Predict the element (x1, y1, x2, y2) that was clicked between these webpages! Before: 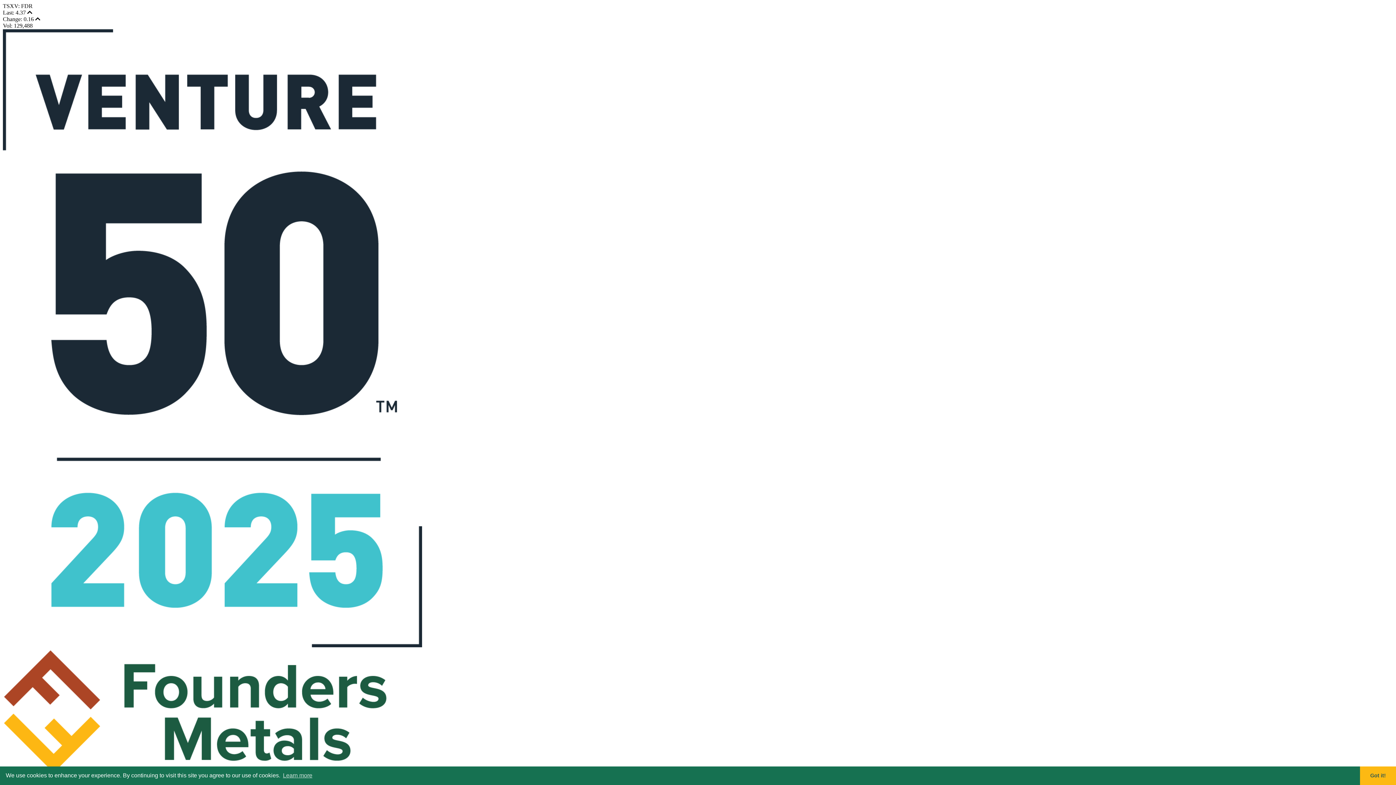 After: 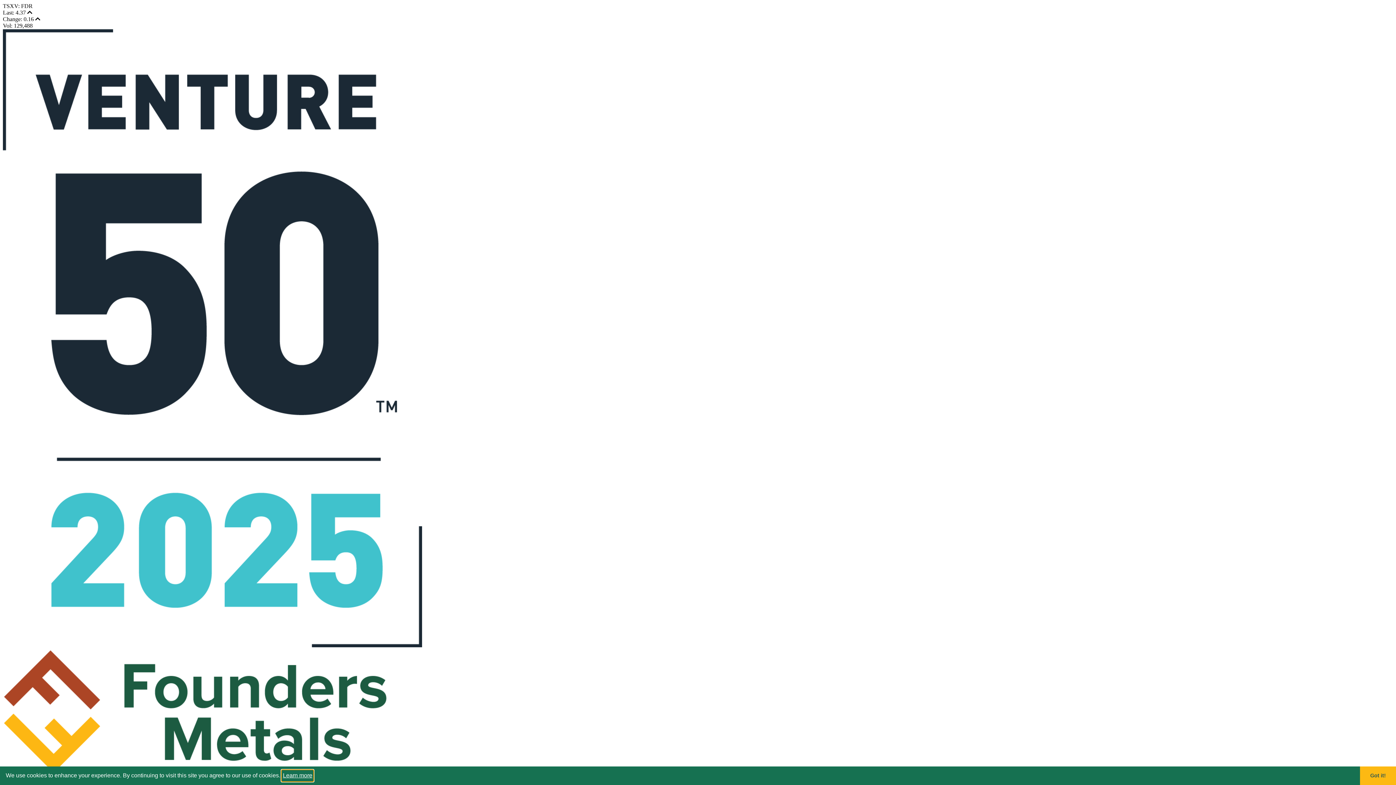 Action: bbox: (281, 770, 313, 781) label: learn more about cookies